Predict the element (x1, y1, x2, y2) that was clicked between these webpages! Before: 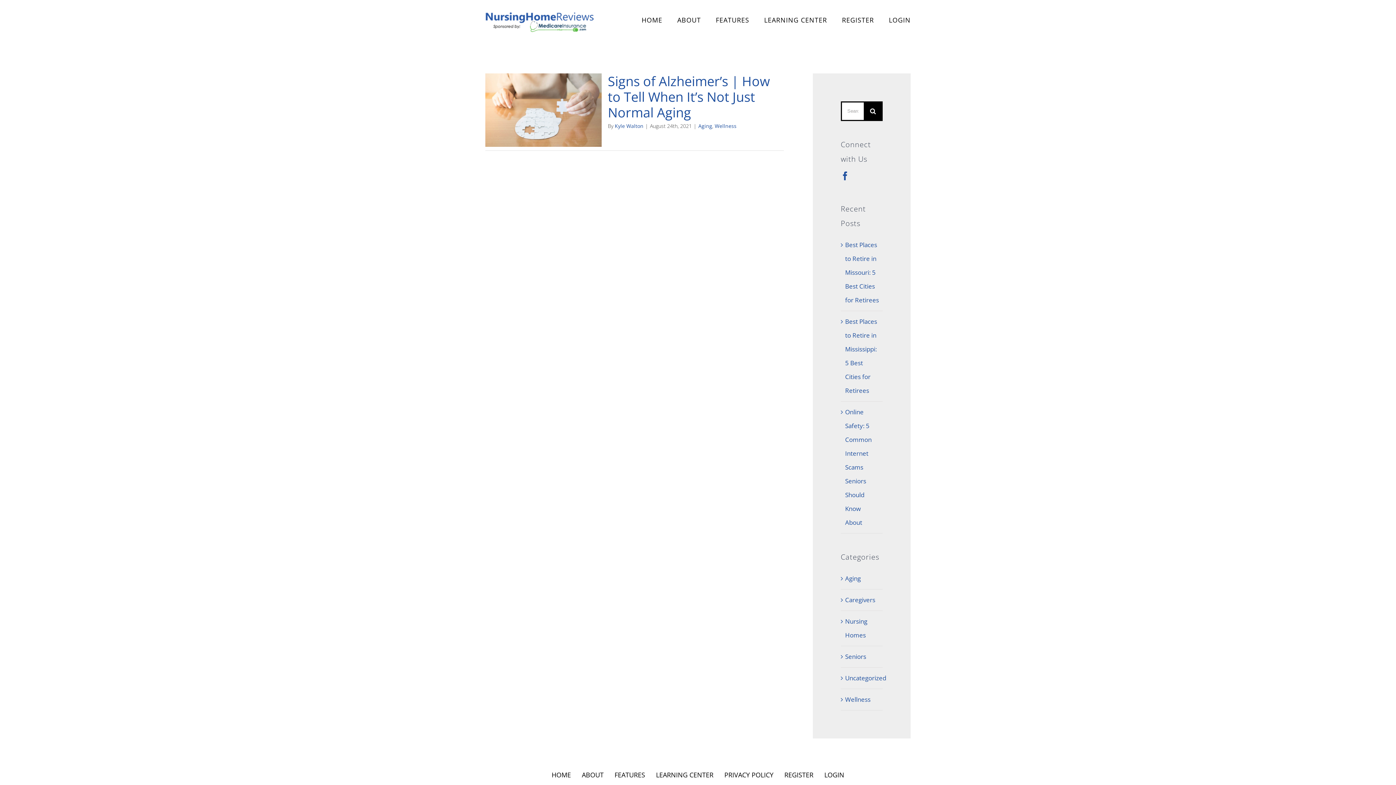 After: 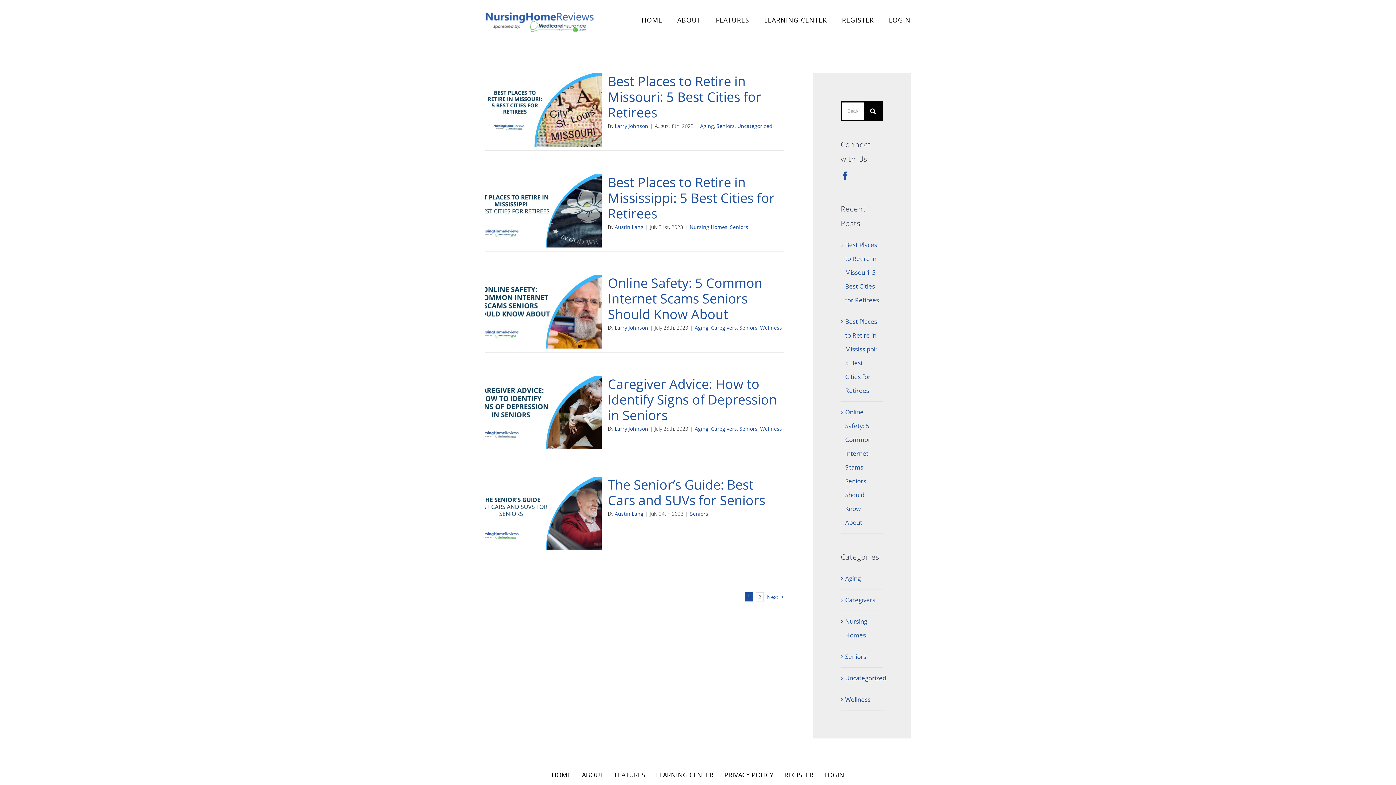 Action: bbox: (845, 650, 879, 663) label: Seniors